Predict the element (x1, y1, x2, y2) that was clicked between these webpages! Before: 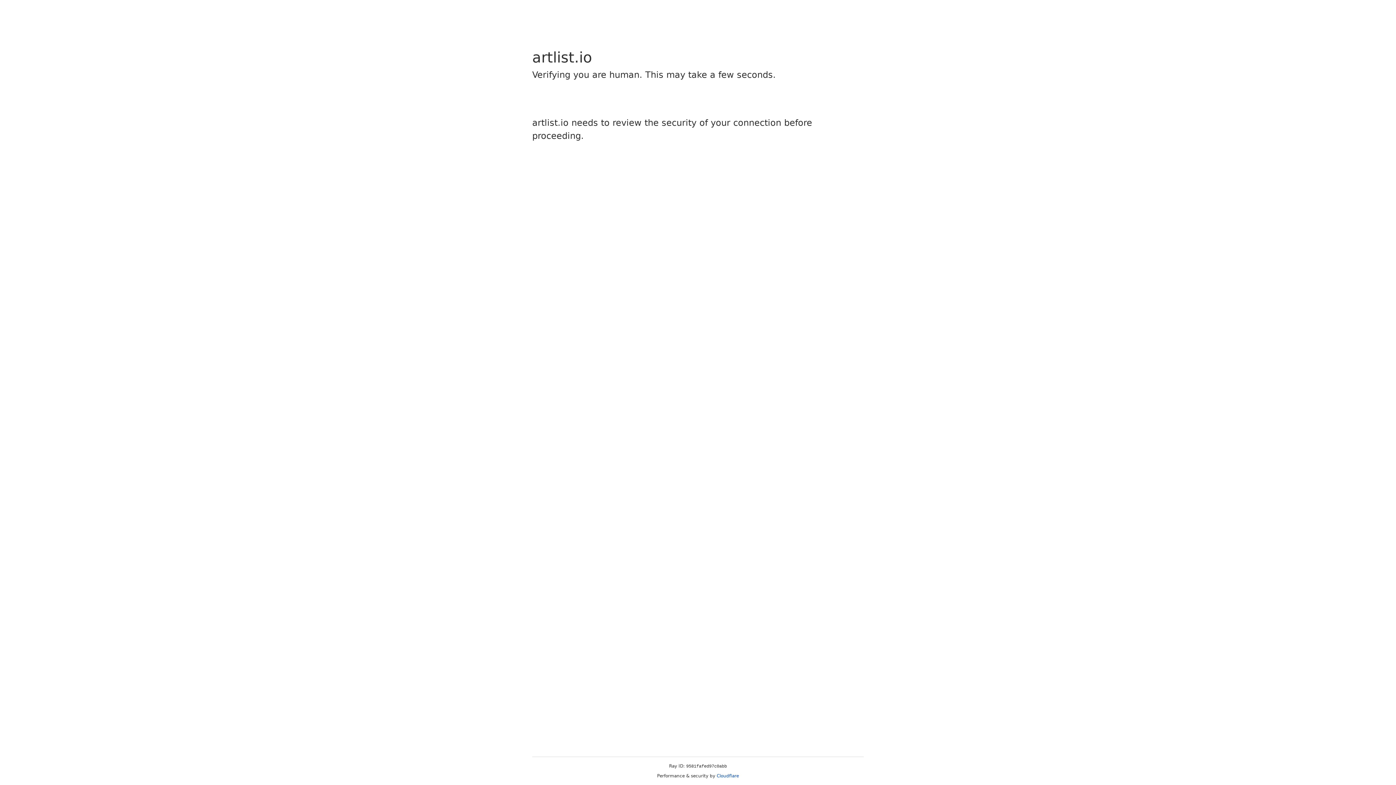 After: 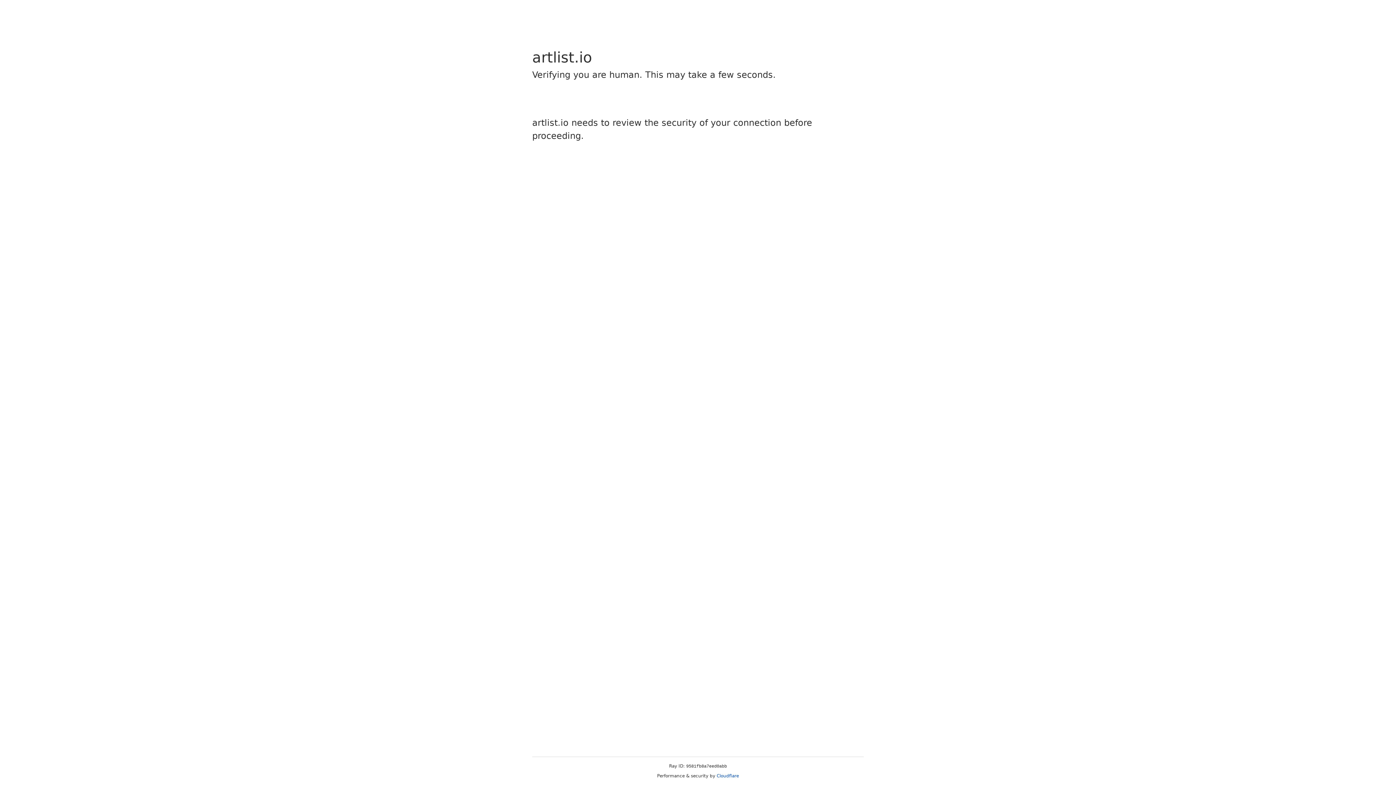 Action: label: Cloudflare bbox: (716, 773, 739, 778)